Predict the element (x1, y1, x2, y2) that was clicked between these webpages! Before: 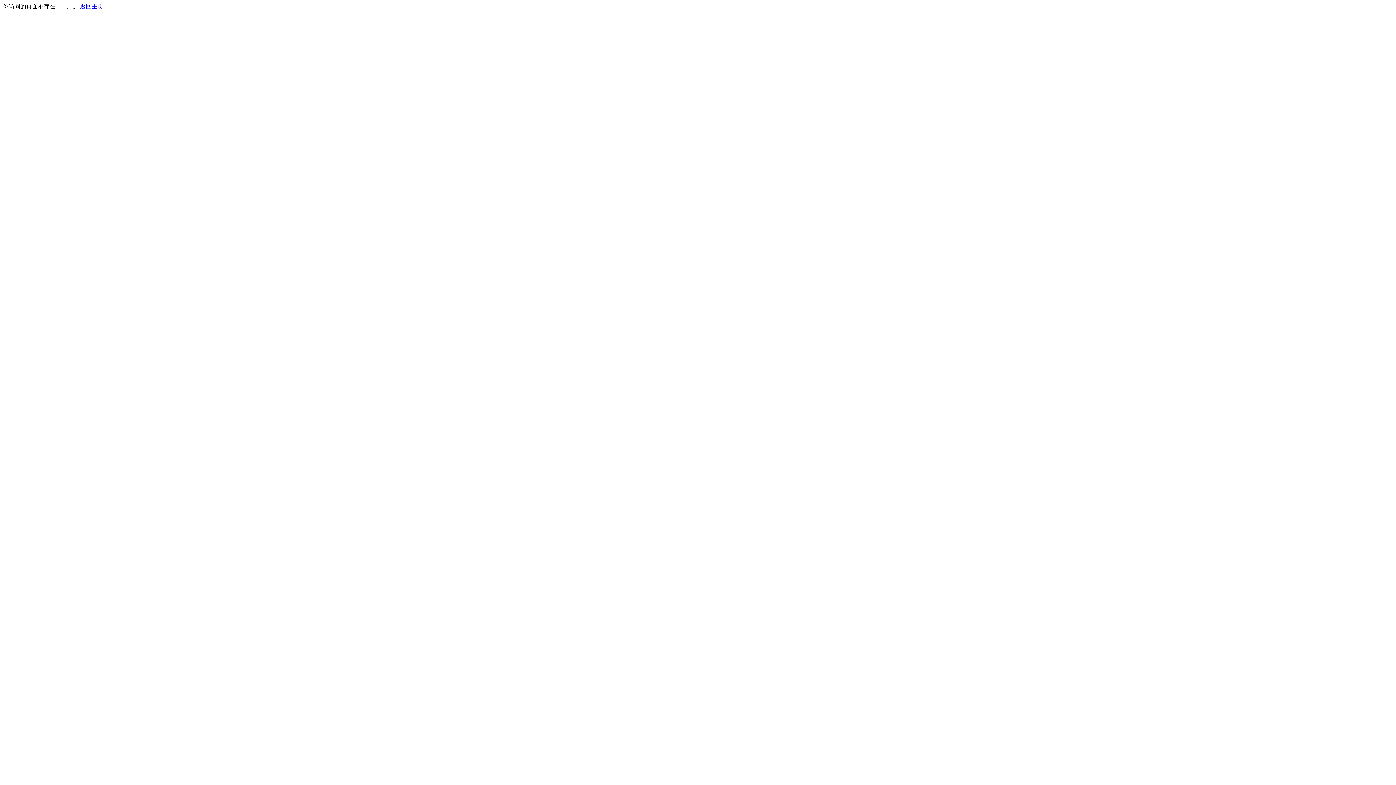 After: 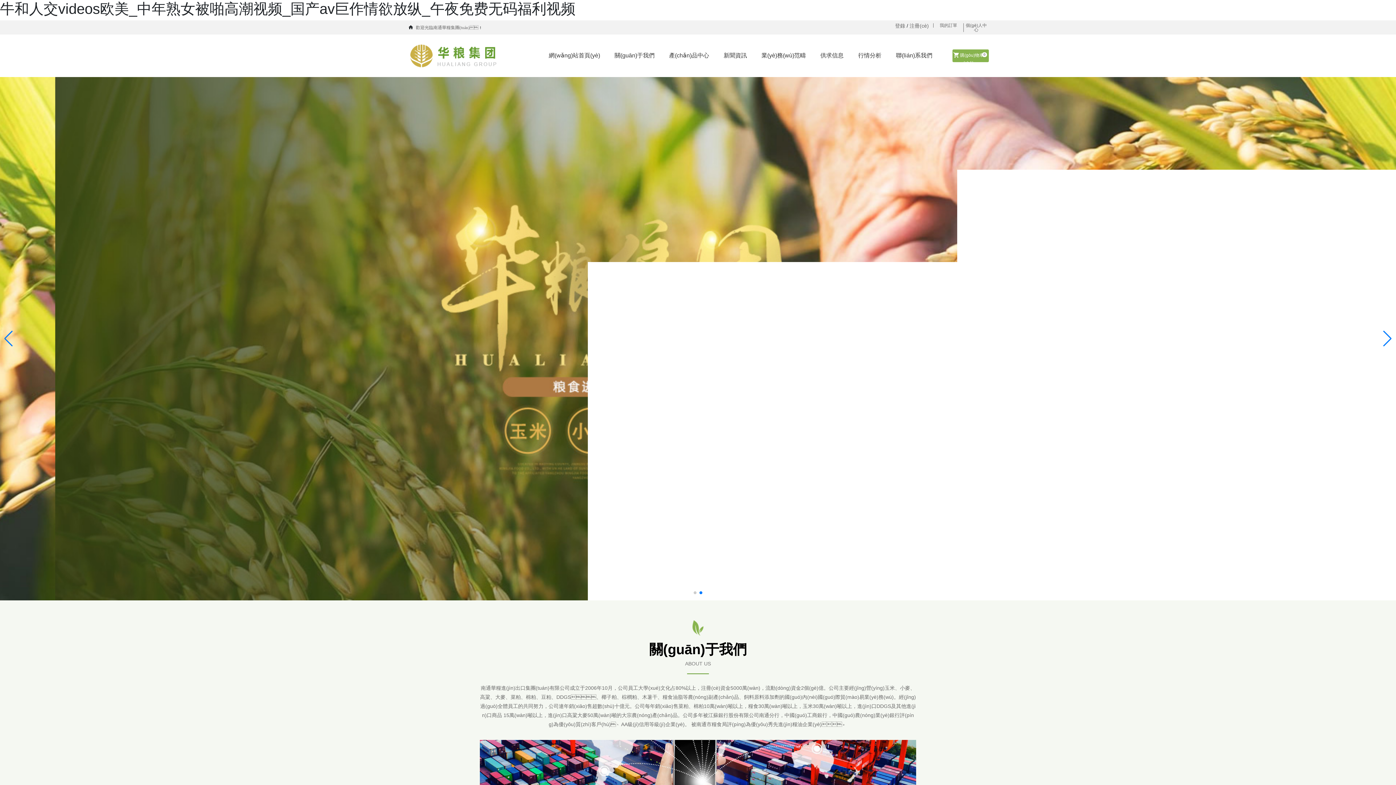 Action: bbox: (80, 3, 103, 9) label: 返回主页